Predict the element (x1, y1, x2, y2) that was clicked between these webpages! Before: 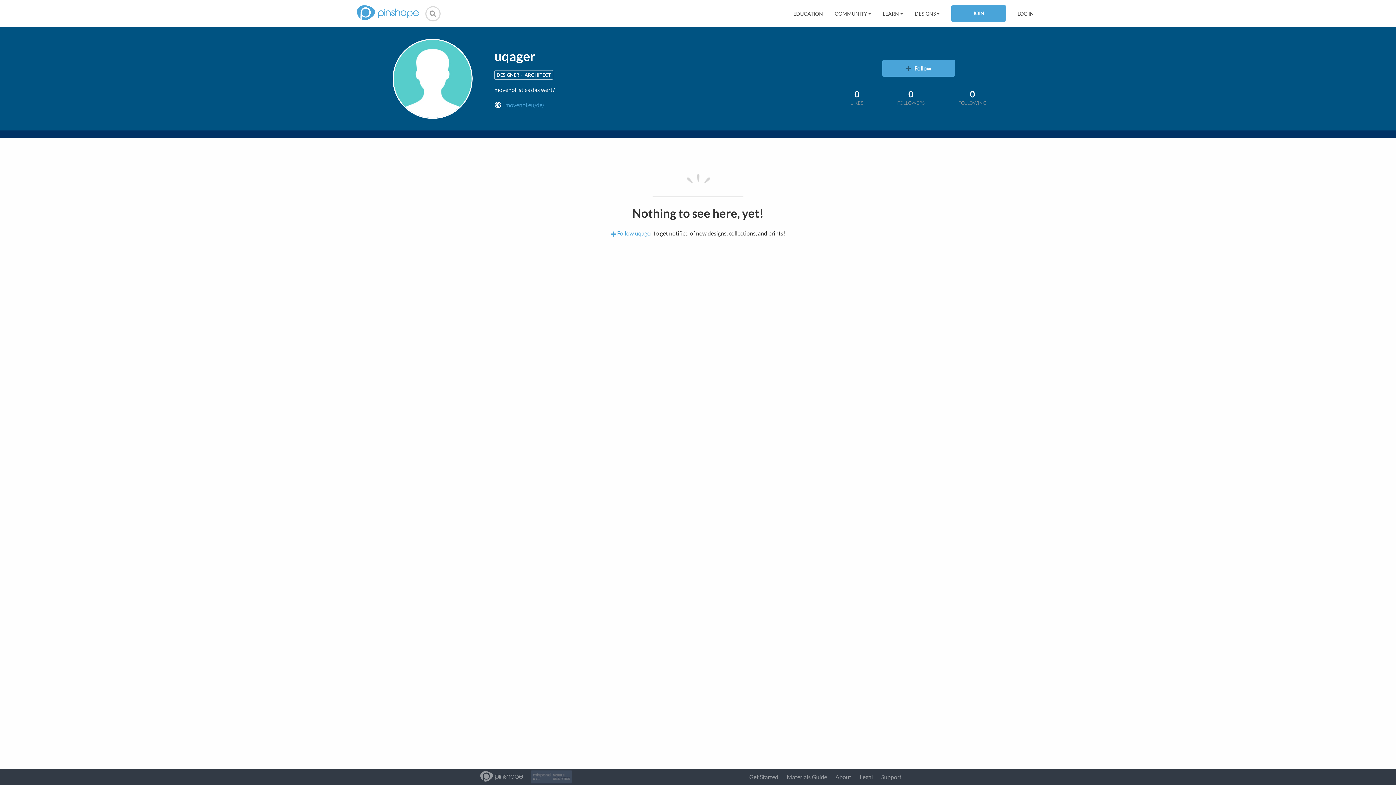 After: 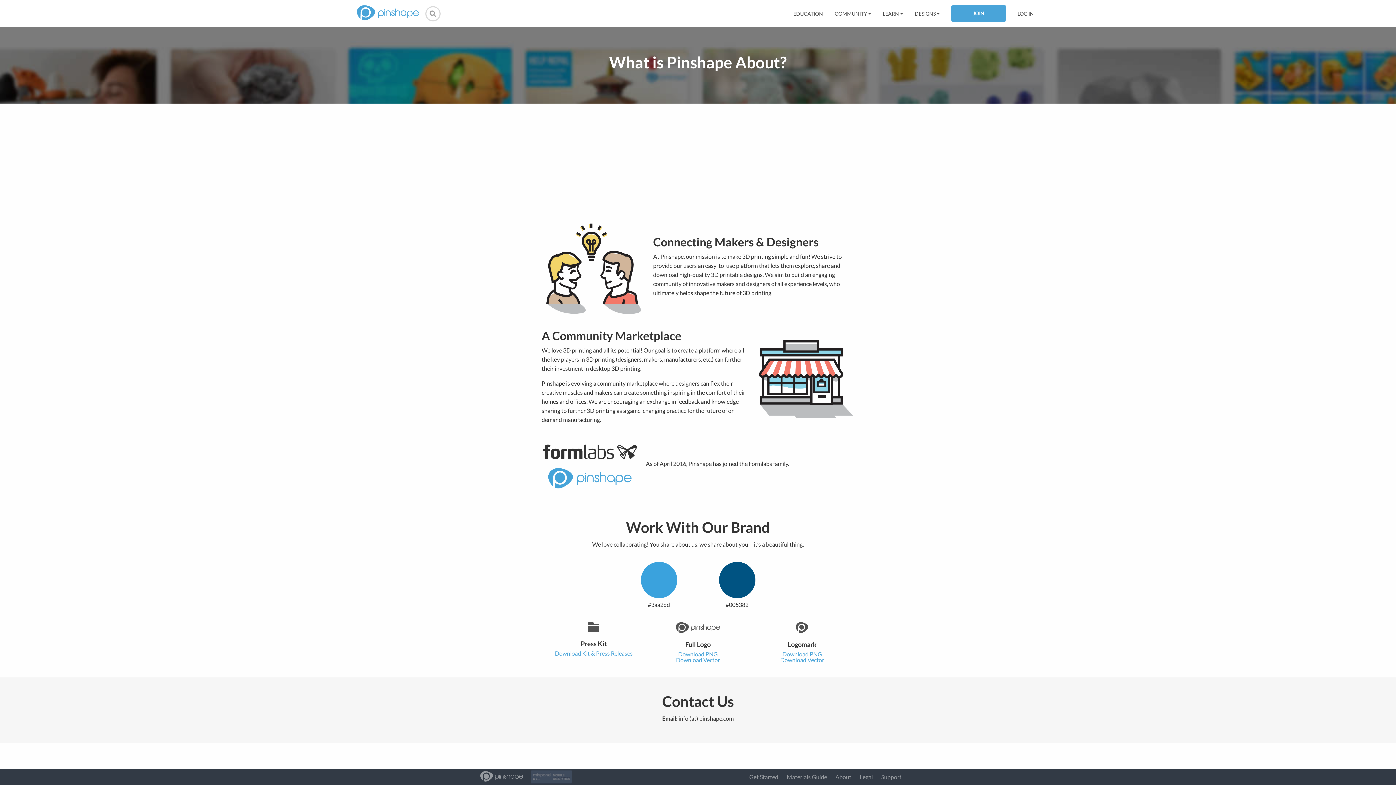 Action: bbox: (835, 773, 851, 780) label: About